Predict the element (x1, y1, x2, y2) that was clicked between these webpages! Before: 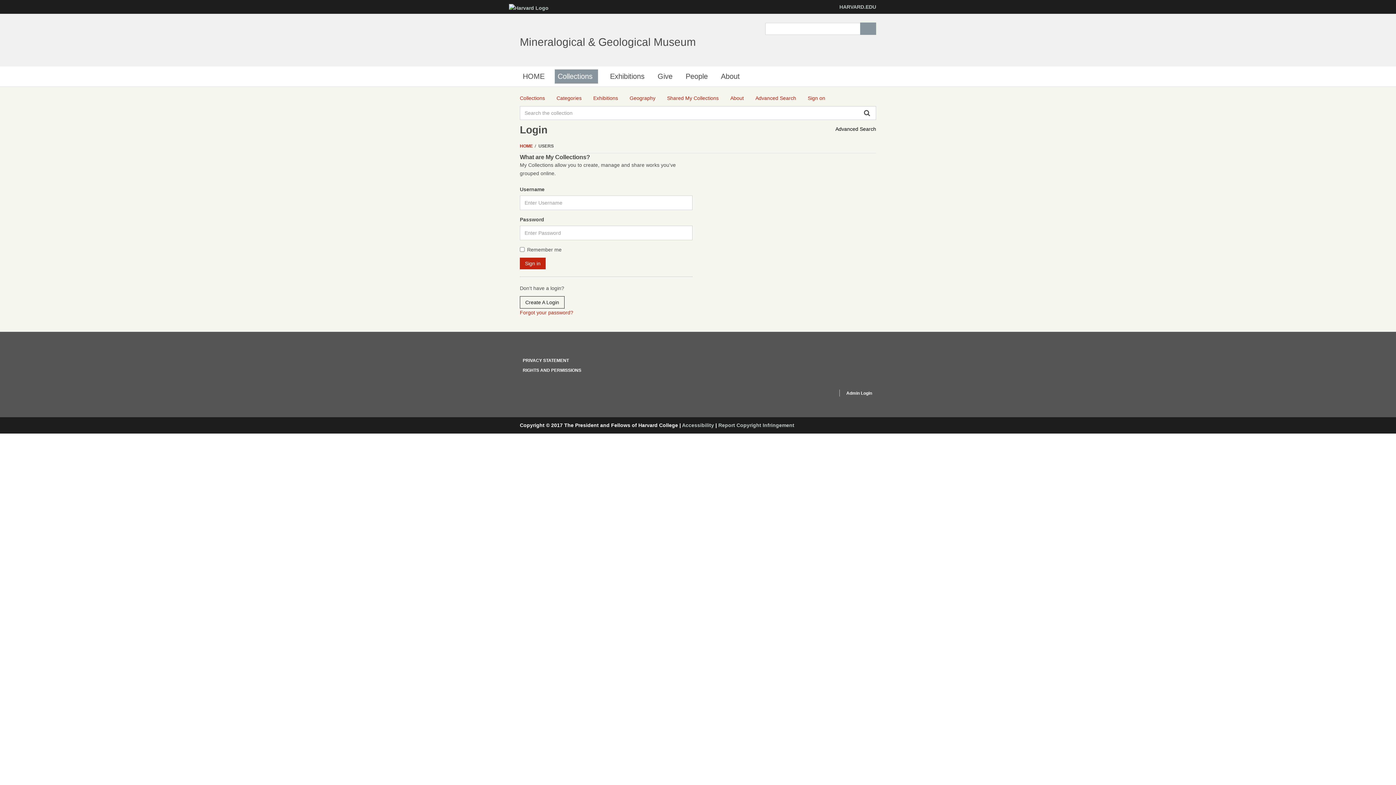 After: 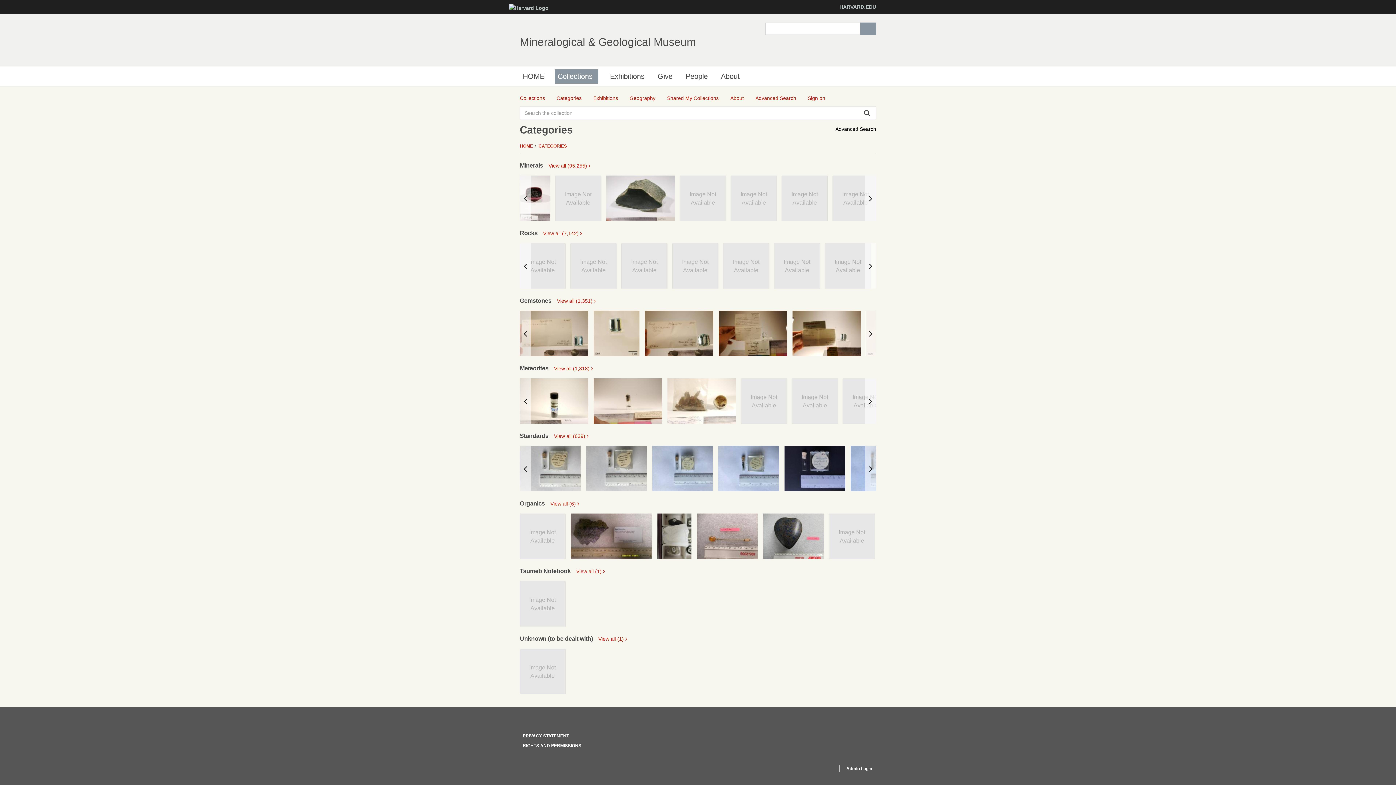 Action: label: Categories bbox: (556, 94, 581, 102)